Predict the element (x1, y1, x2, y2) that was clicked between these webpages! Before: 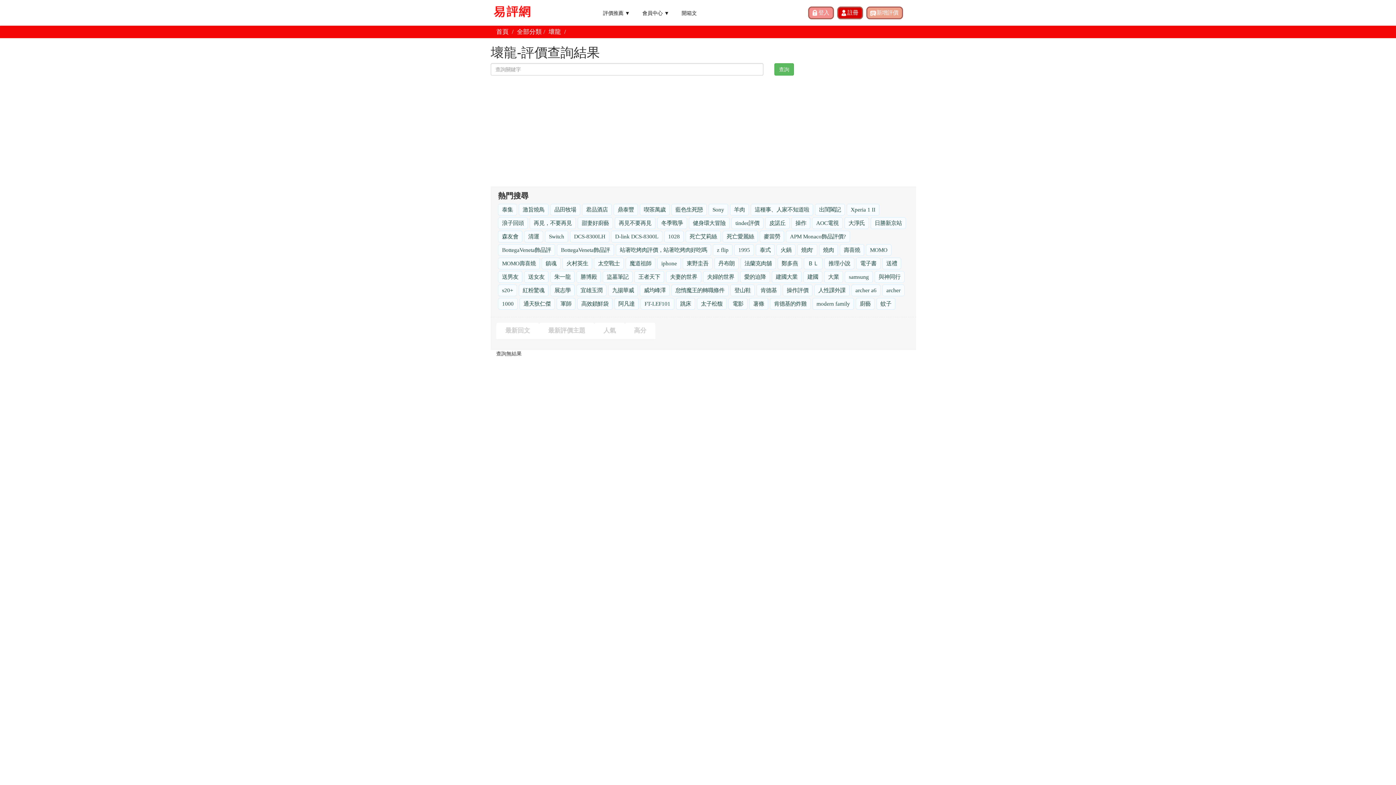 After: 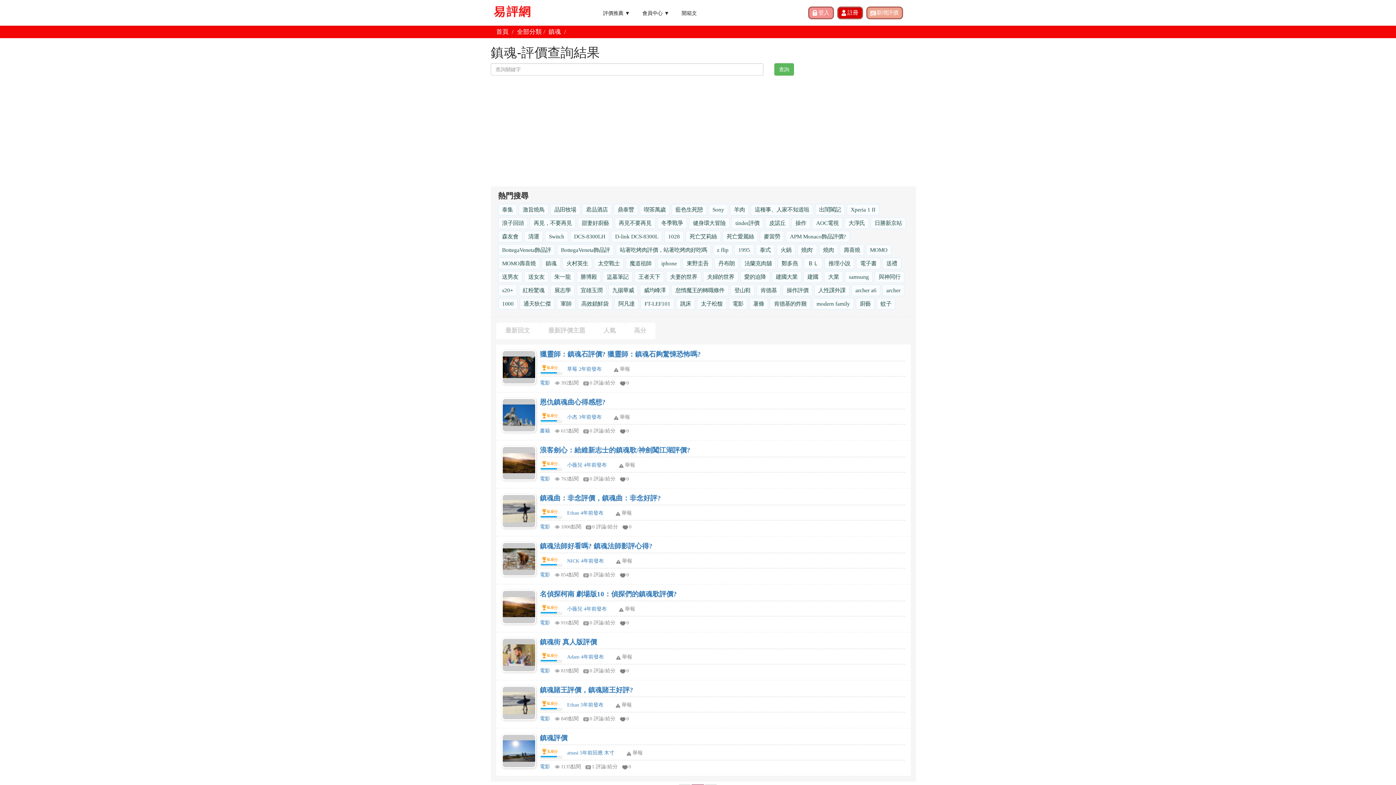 Action: label: 鎮魂 bbox: (541, 257, 560, 269)